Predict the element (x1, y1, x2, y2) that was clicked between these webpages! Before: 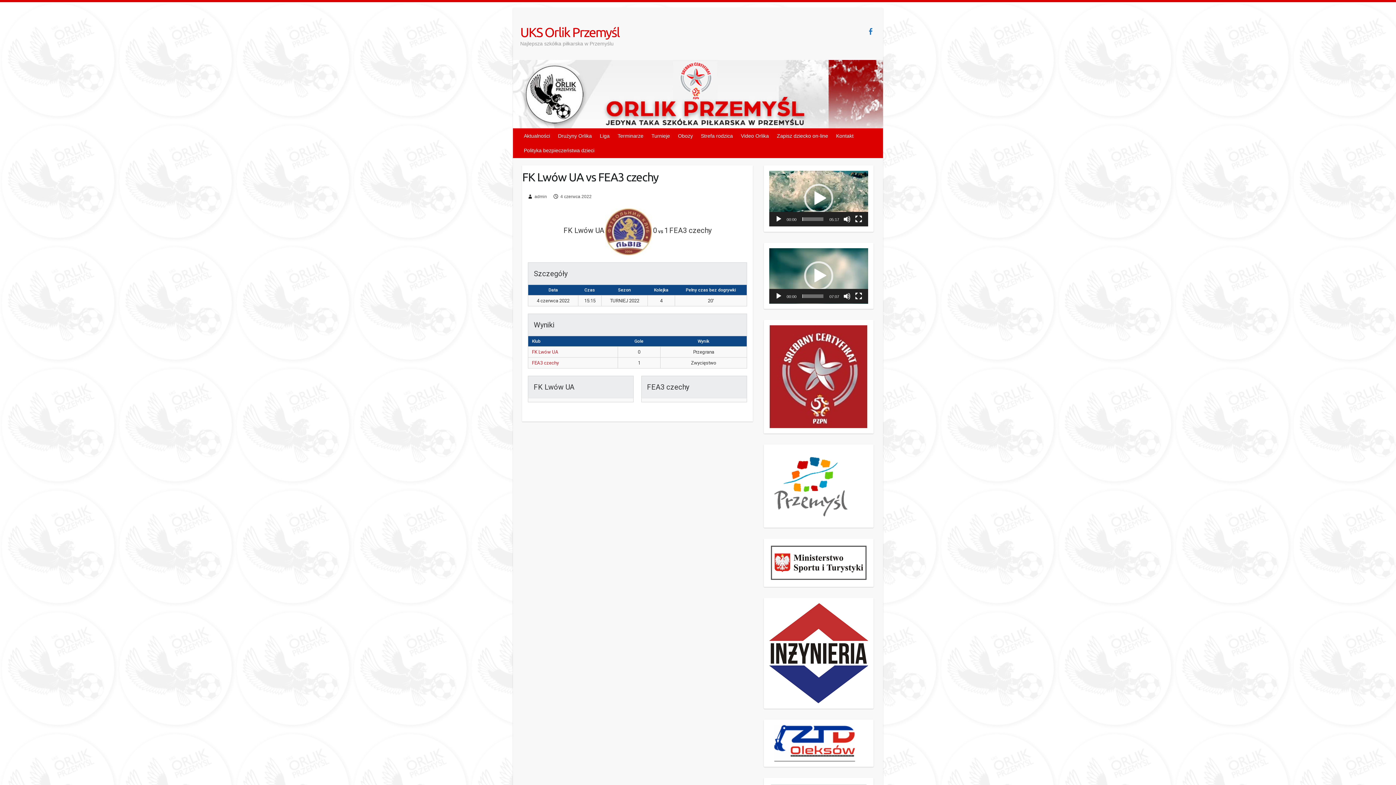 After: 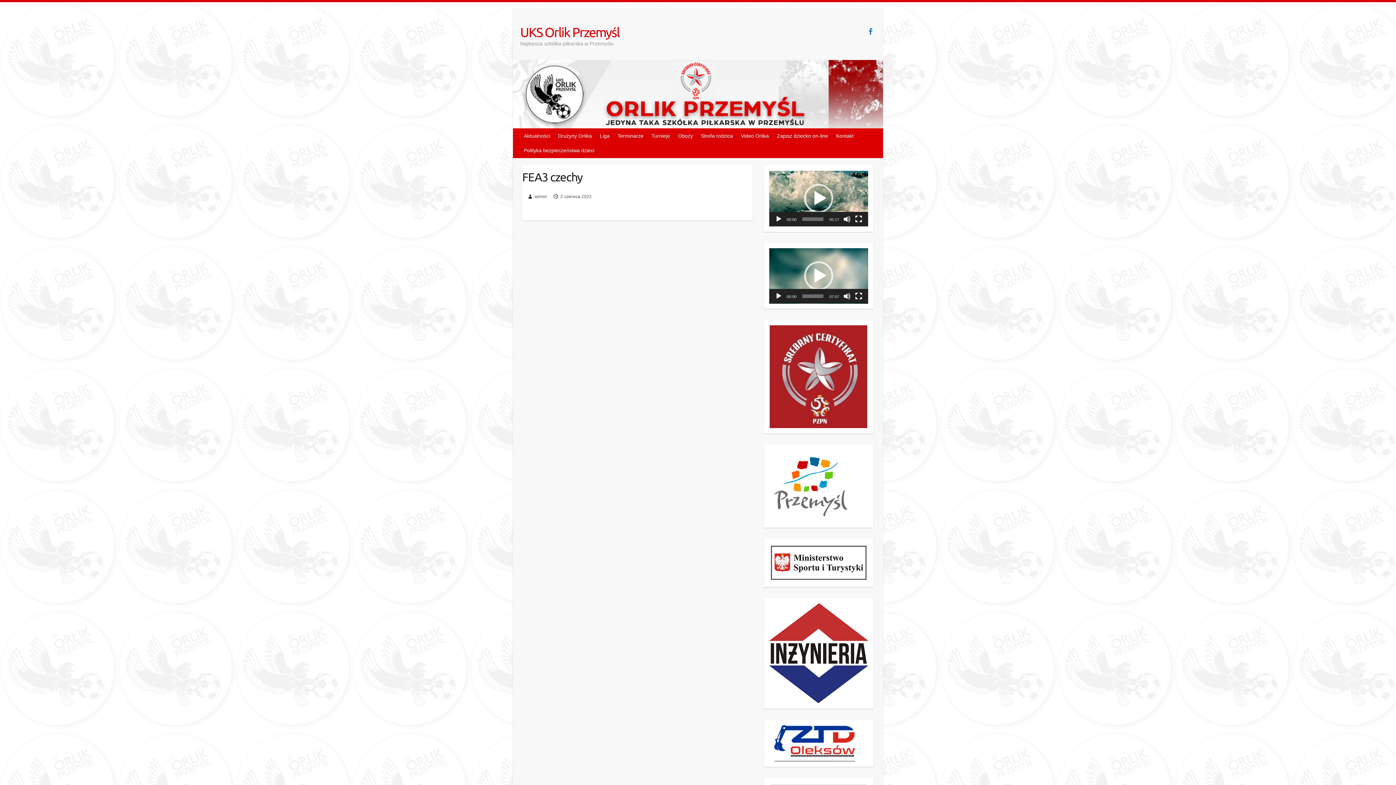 Action: label: FEA3 czechy bbox: (669, 228, 711, 234)